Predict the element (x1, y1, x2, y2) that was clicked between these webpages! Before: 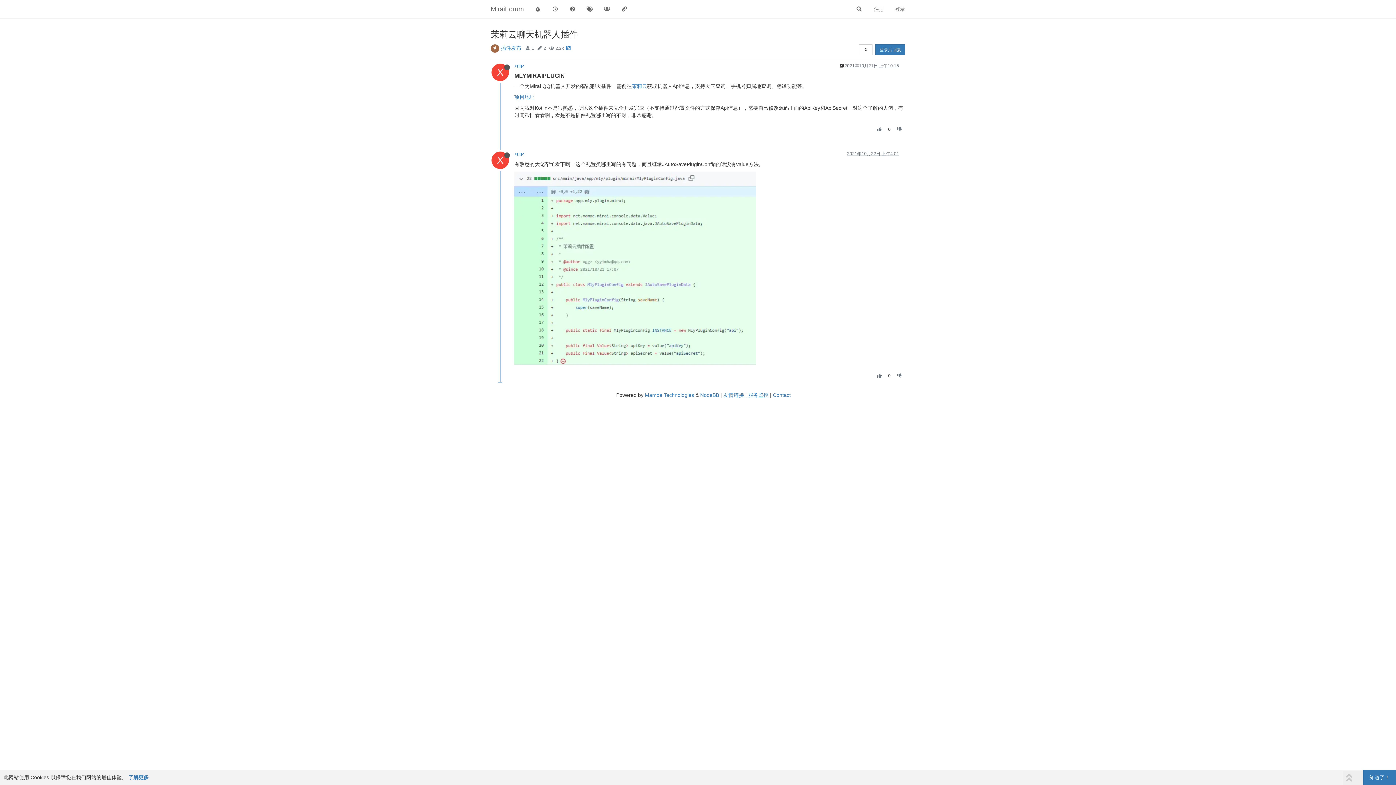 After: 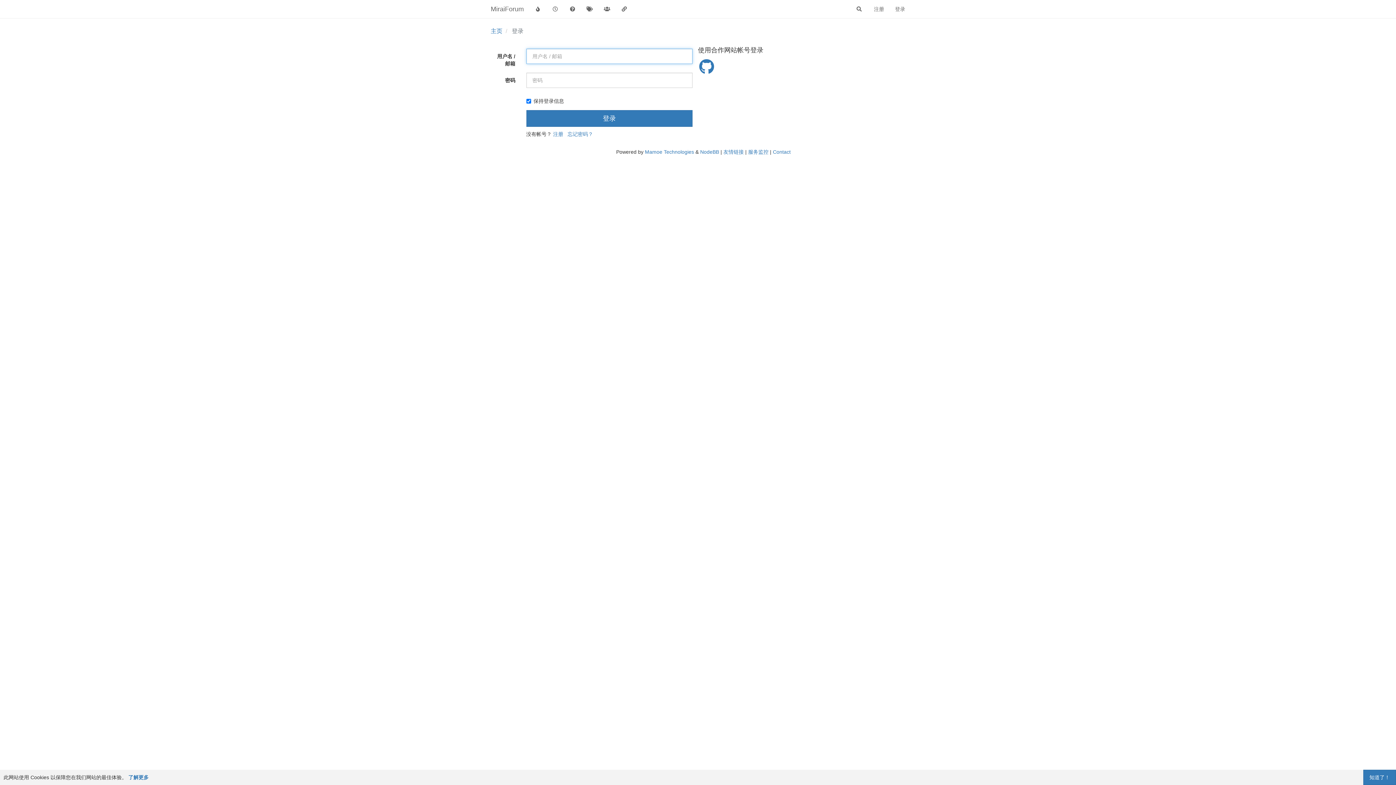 Action: bbox: (873, 369, 885, 382)